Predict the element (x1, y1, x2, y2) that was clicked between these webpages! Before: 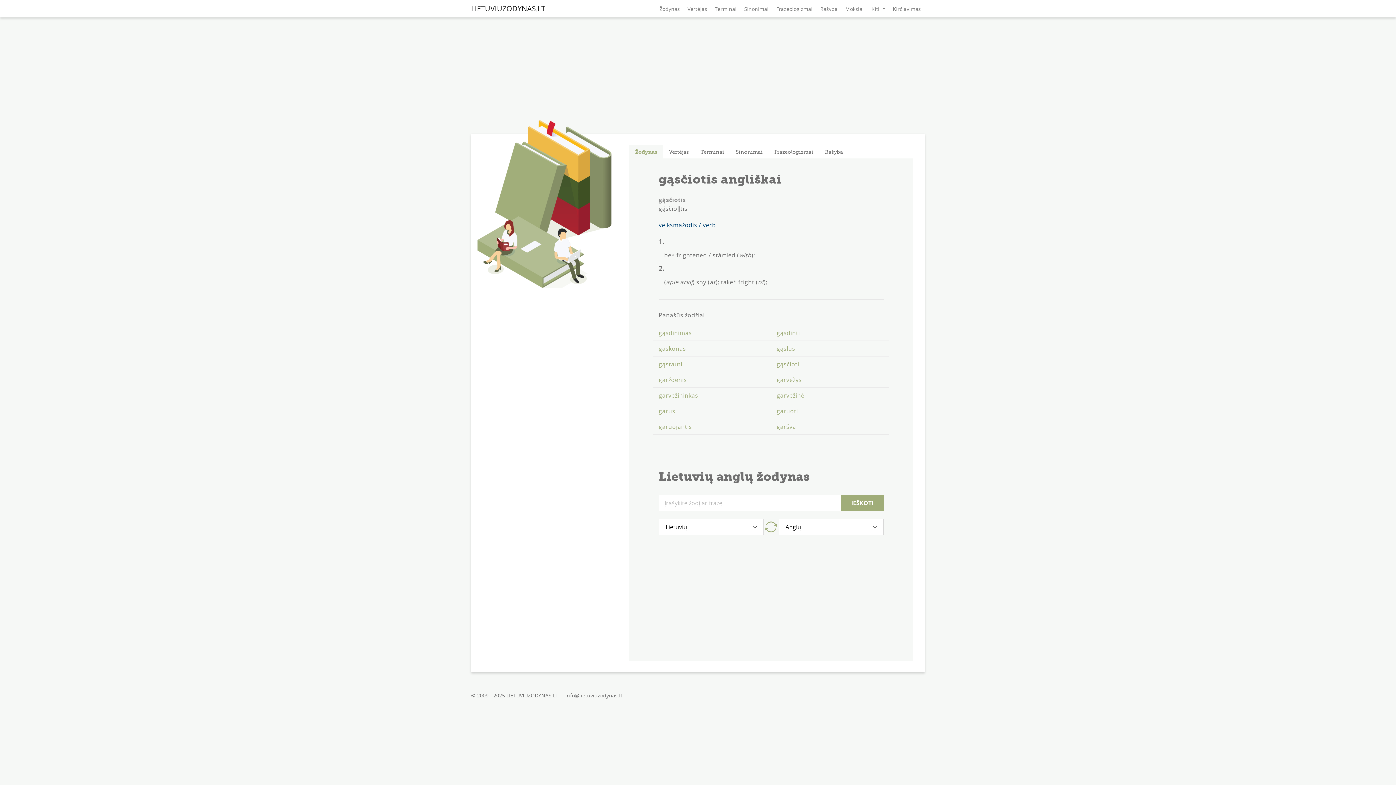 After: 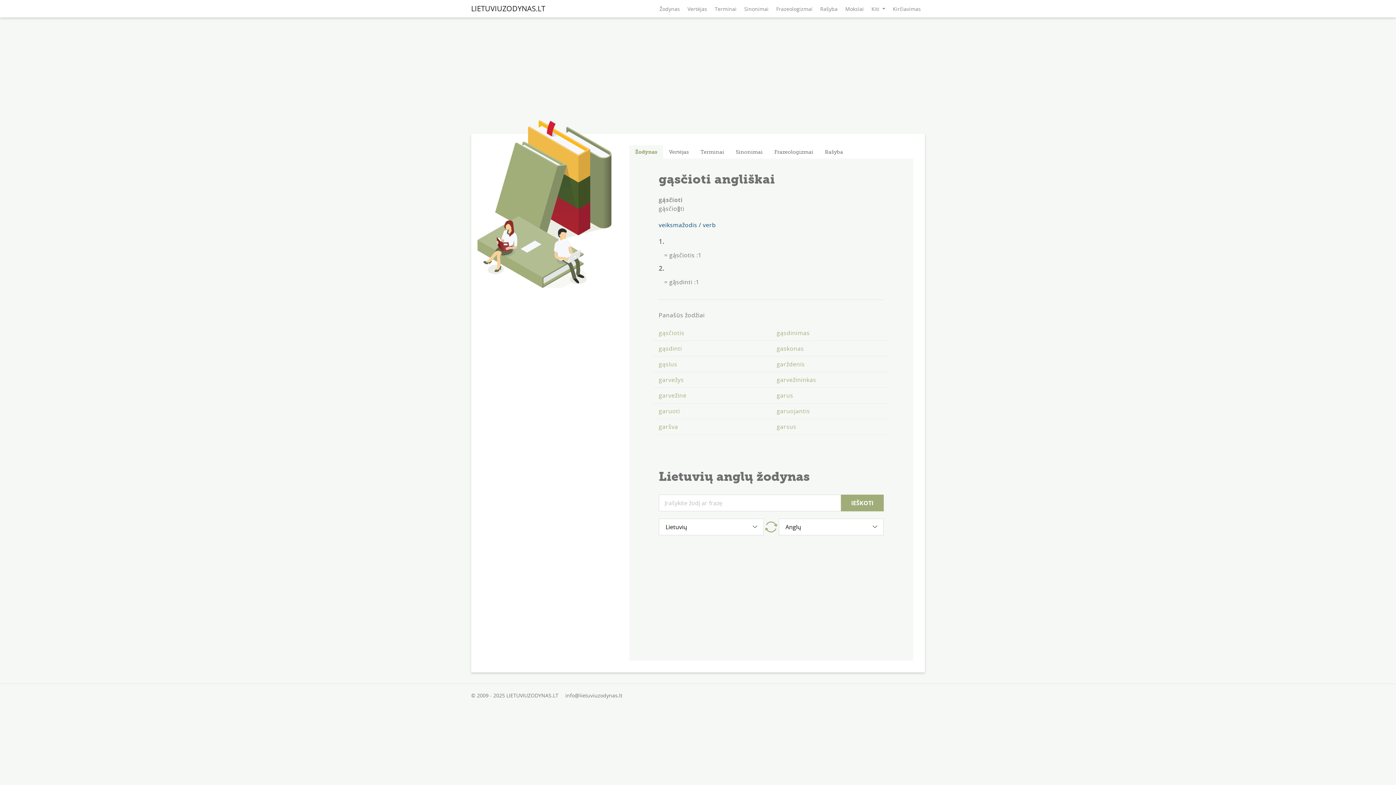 Action: bbox: (776, 360, 799, 368) label: gąsčioti